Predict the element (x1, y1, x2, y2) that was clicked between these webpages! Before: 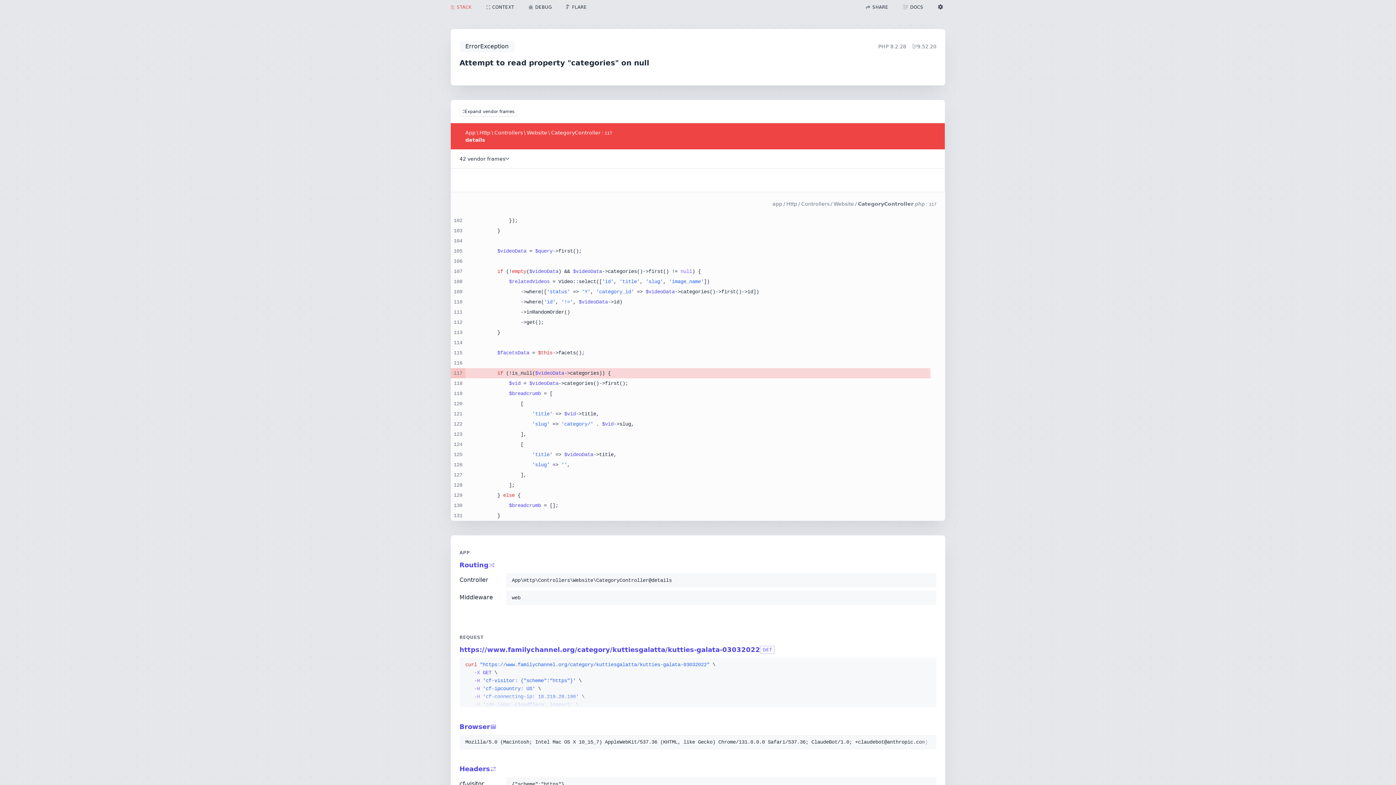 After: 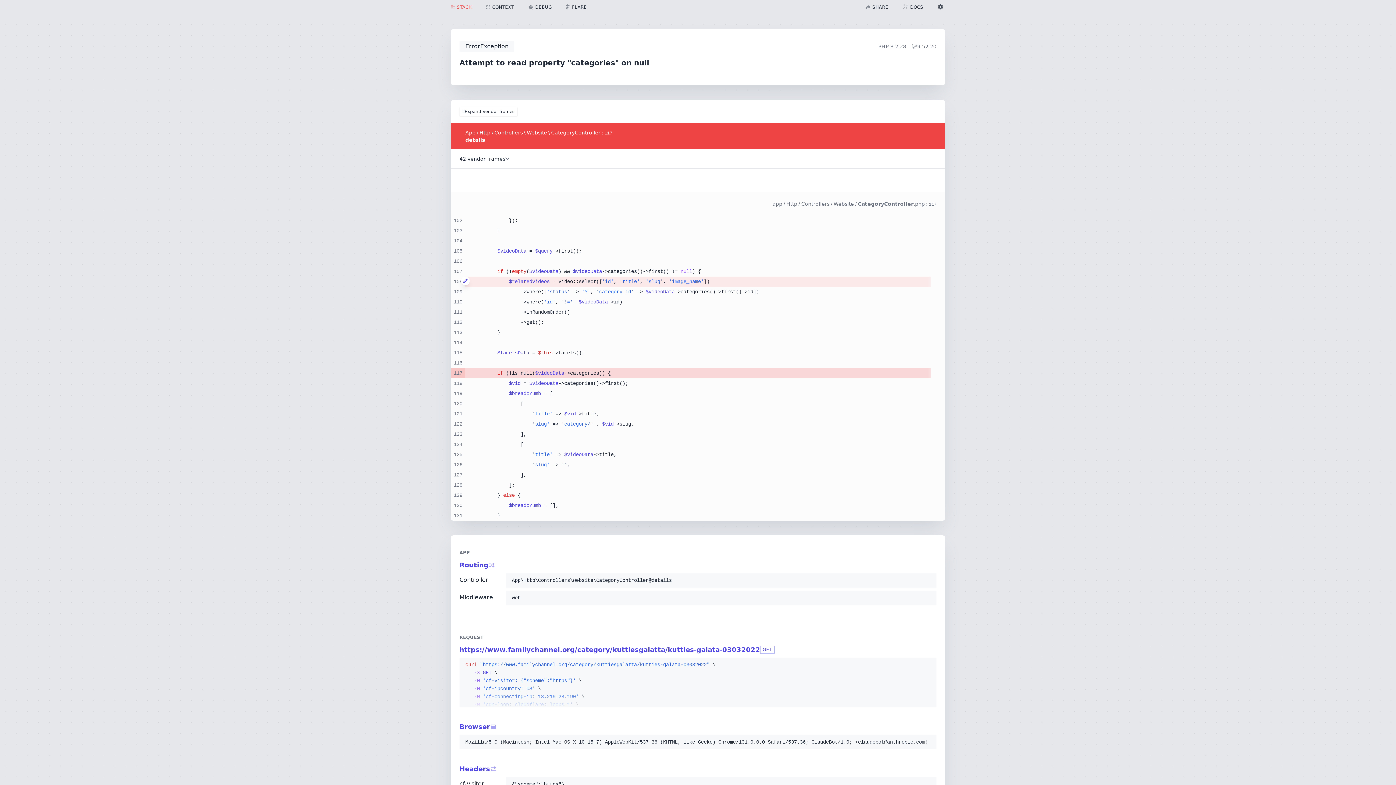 Action: bbox: (461, 276, 465, 285)